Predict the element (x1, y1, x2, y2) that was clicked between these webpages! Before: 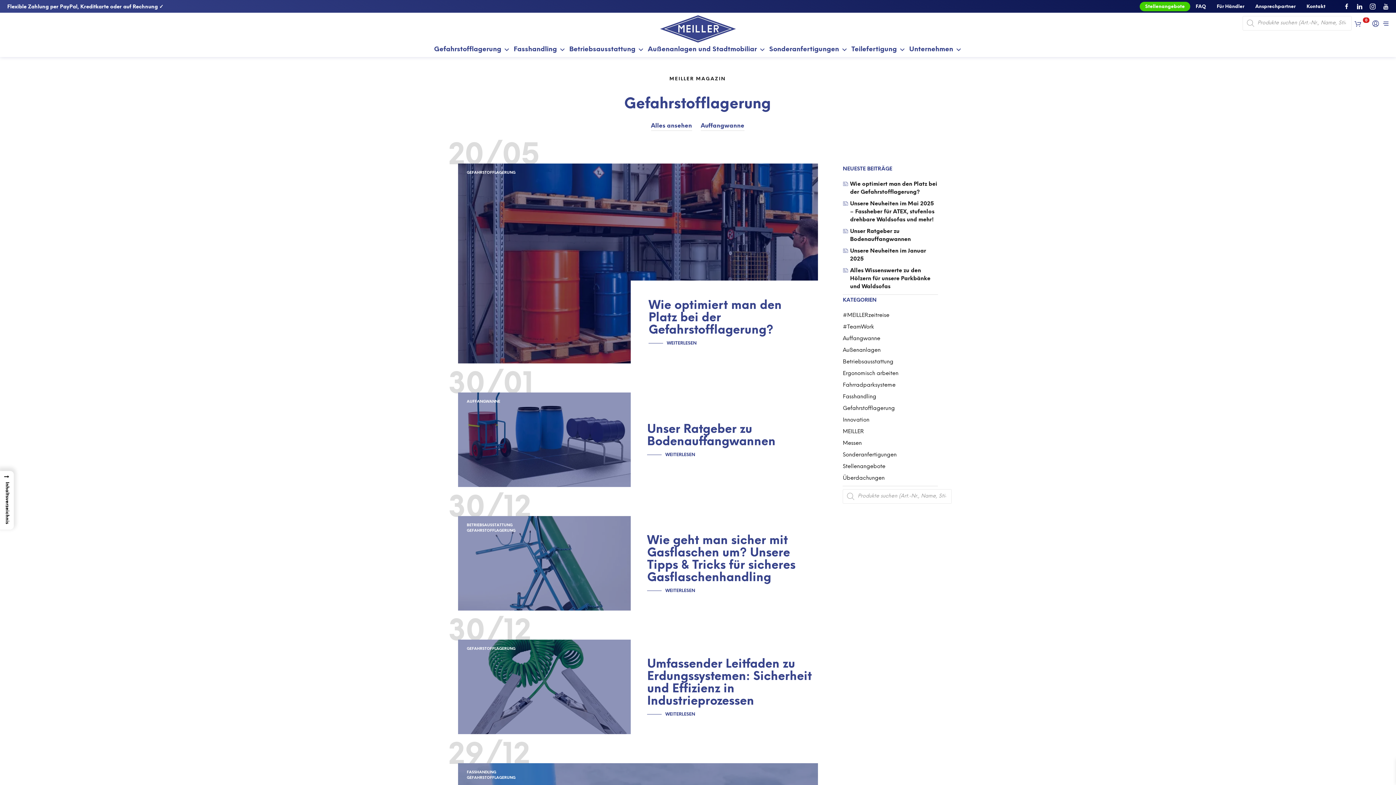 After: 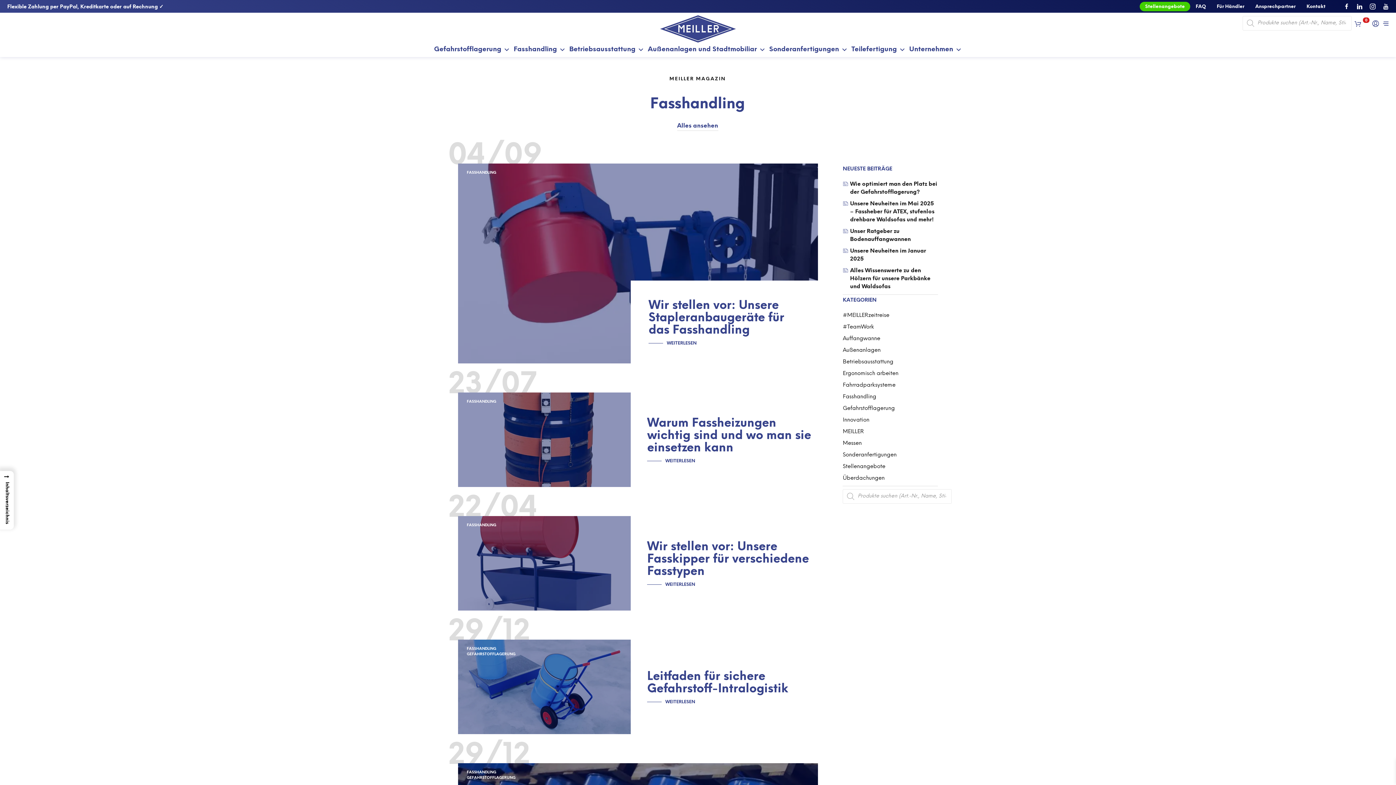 Action: label: Fasshandling bbox: (843, 394, 876, 399)